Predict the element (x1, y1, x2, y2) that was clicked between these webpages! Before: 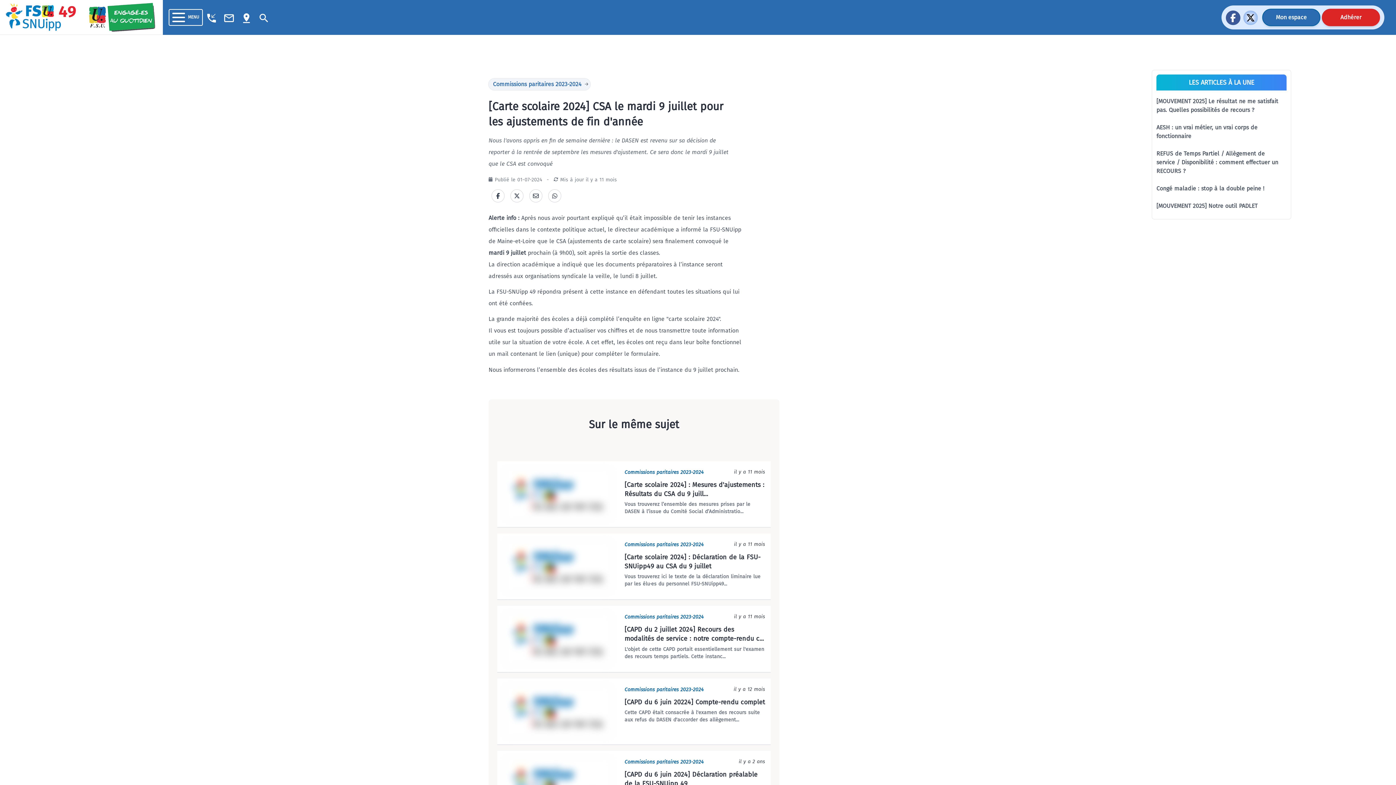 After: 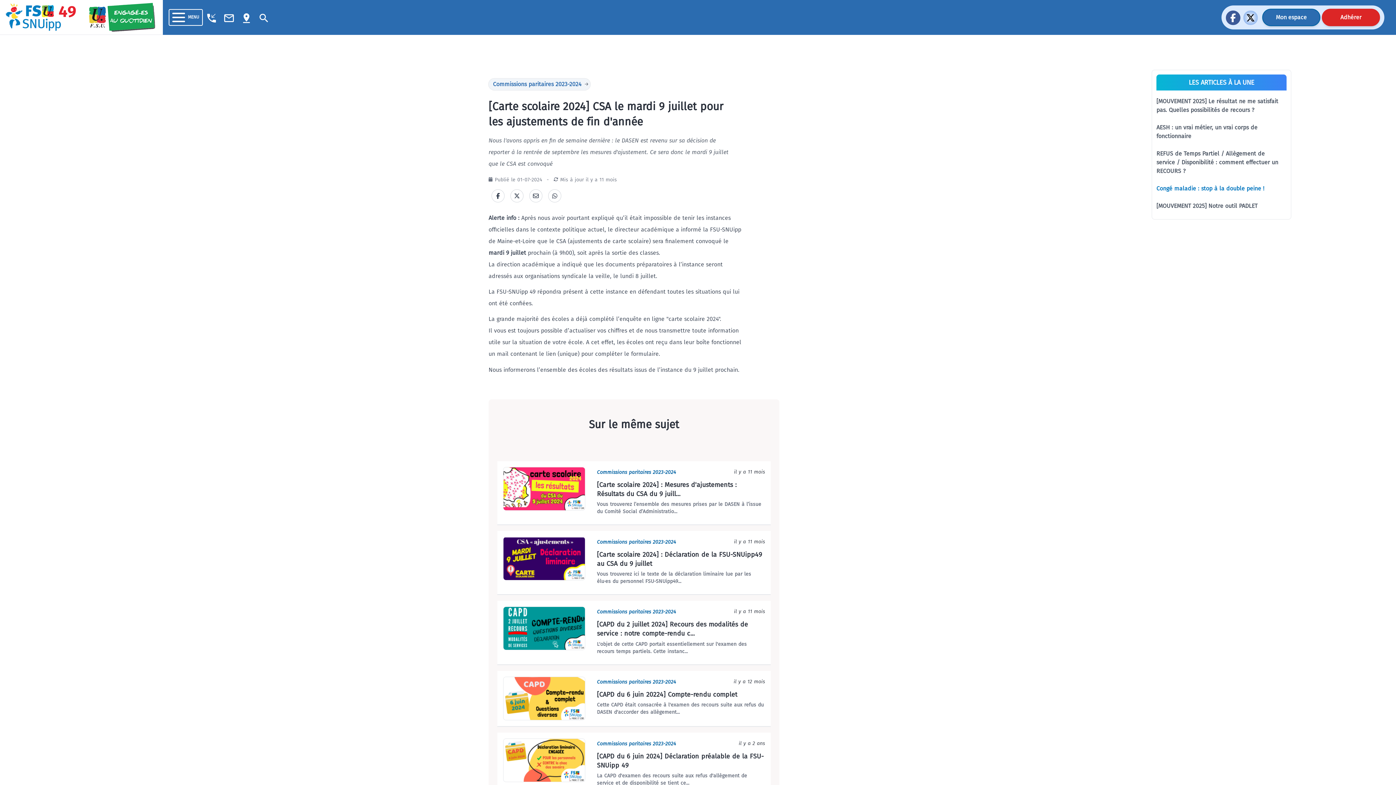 Action: bbox: (1156, 185, 1264, 192) label: Congé maladie : stop à la double peine !